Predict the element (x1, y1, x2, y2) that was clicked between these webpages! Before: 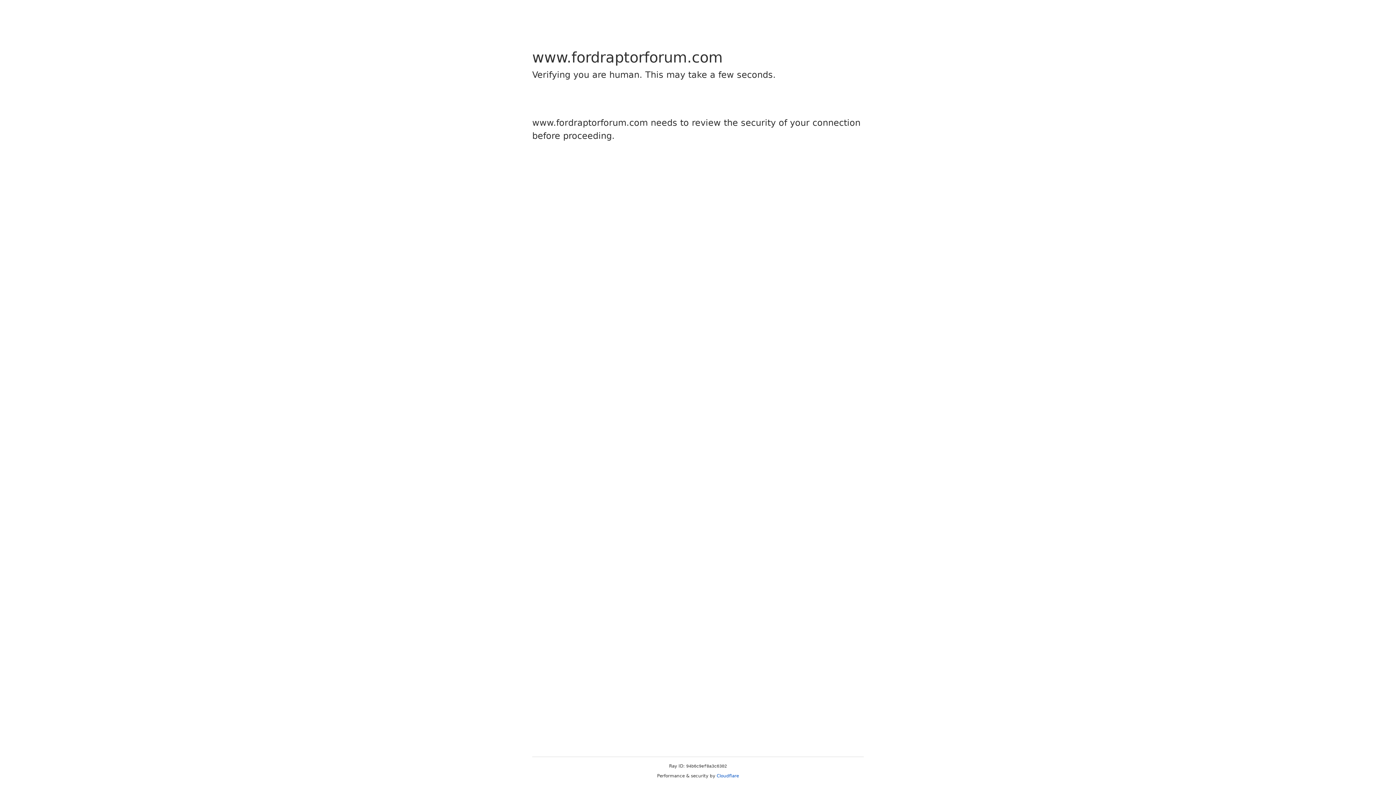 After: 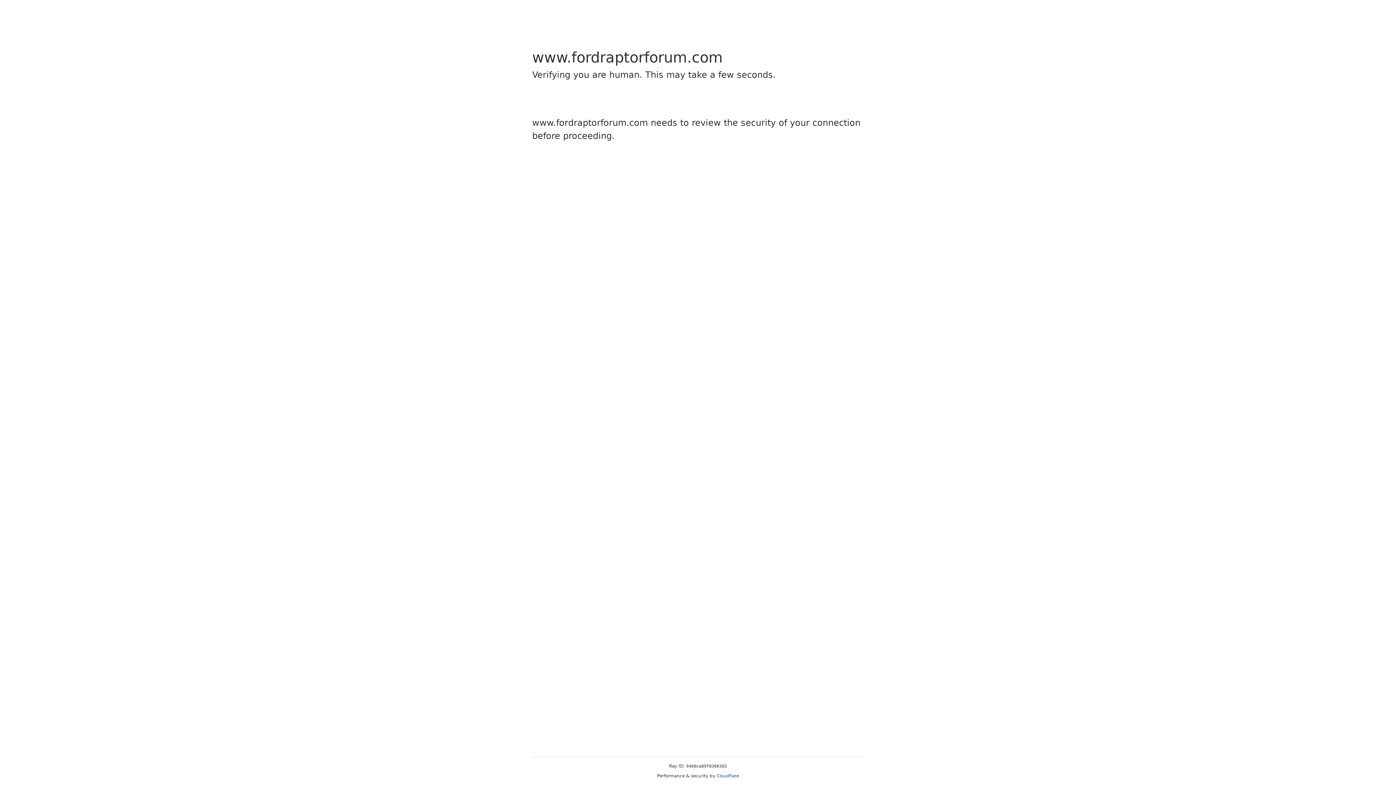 Action: label: Cloudflare bbox: (716, 773, 739, 778)